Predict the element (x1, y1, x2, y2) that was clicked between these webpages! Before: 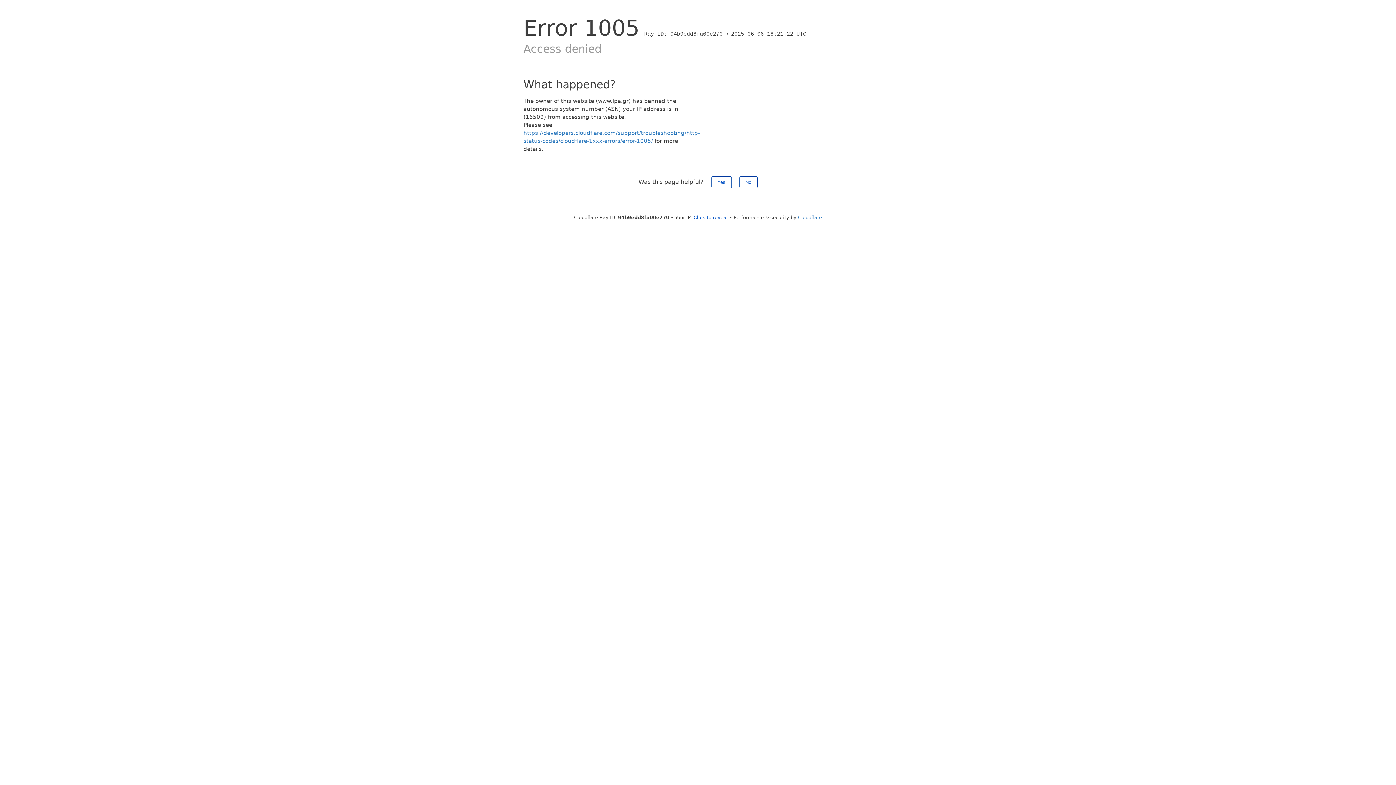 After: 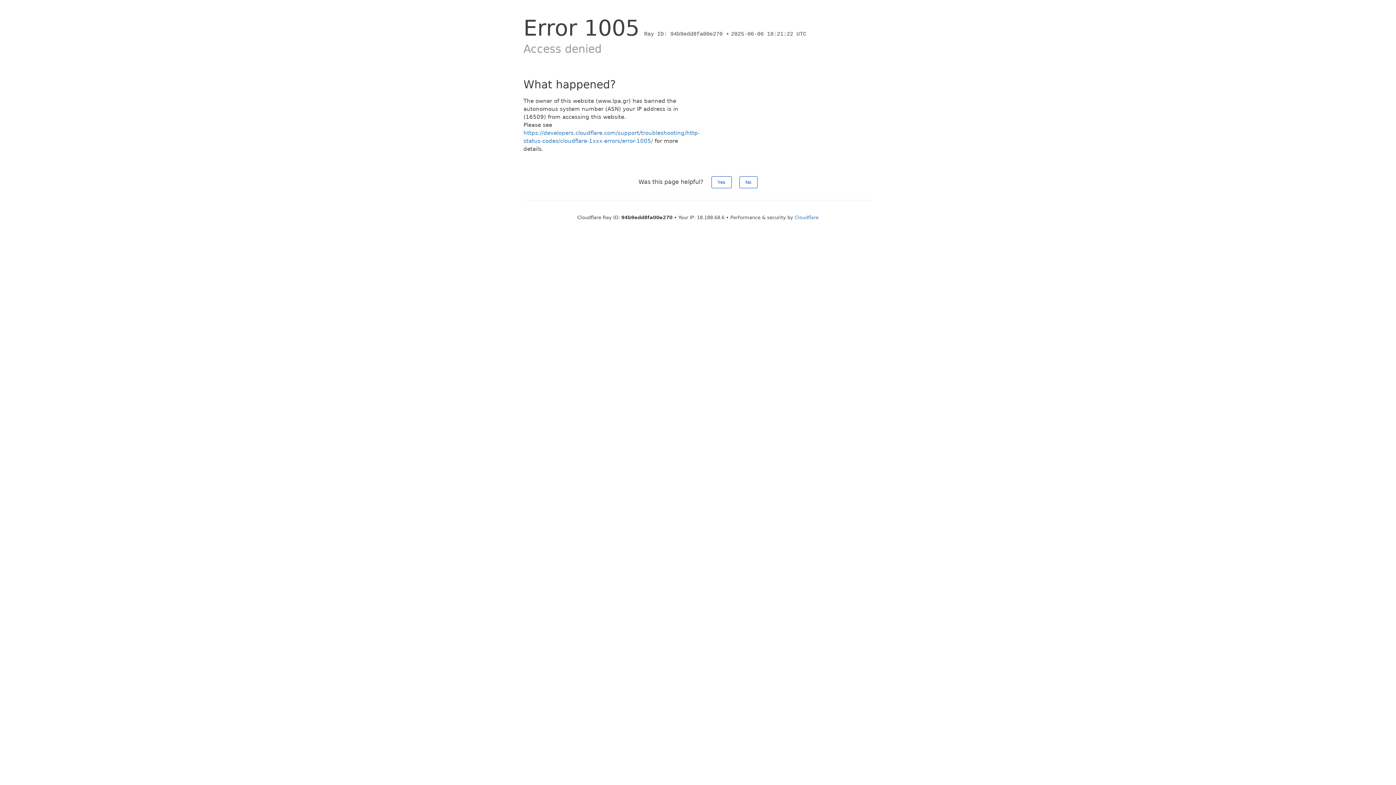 Action: bbox: (693, 214, 728, 220) label: Click to reveal